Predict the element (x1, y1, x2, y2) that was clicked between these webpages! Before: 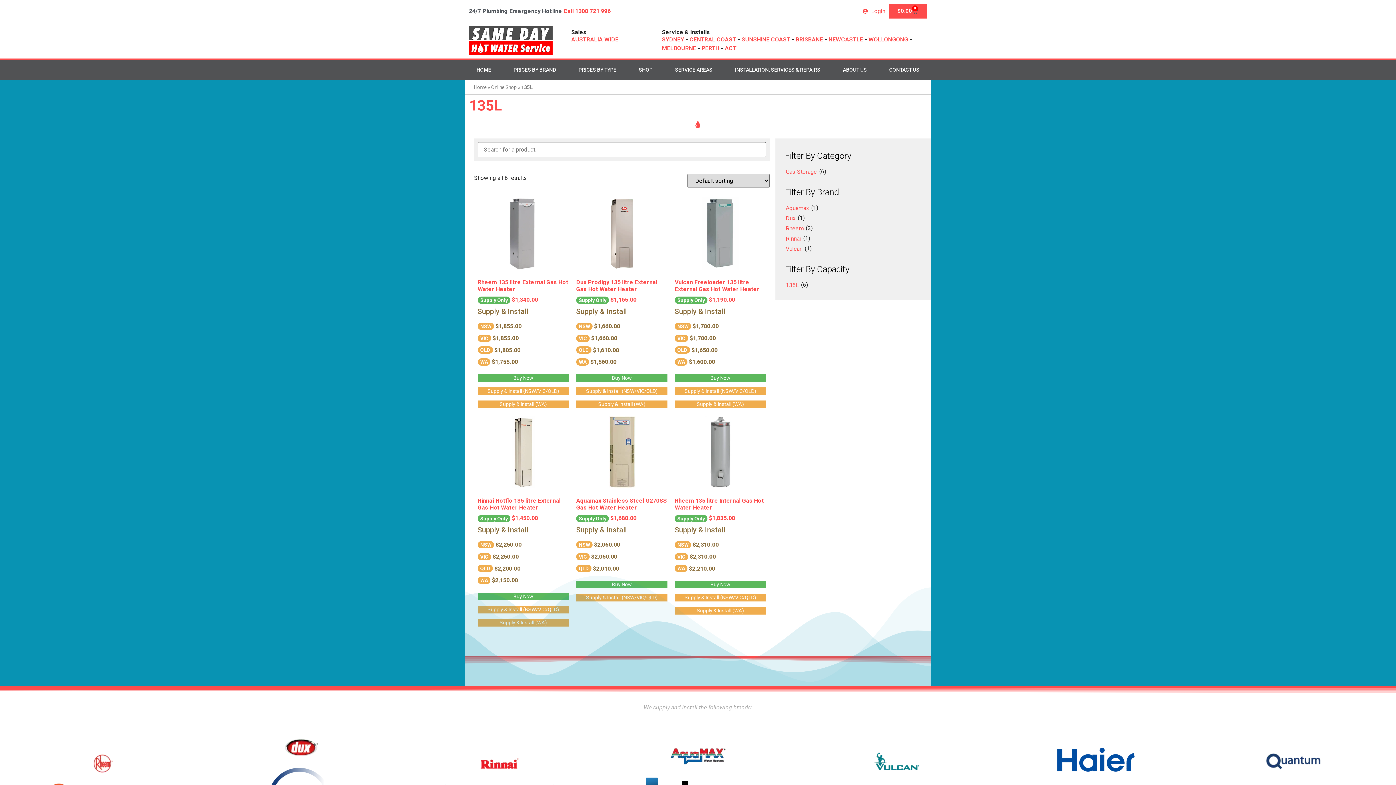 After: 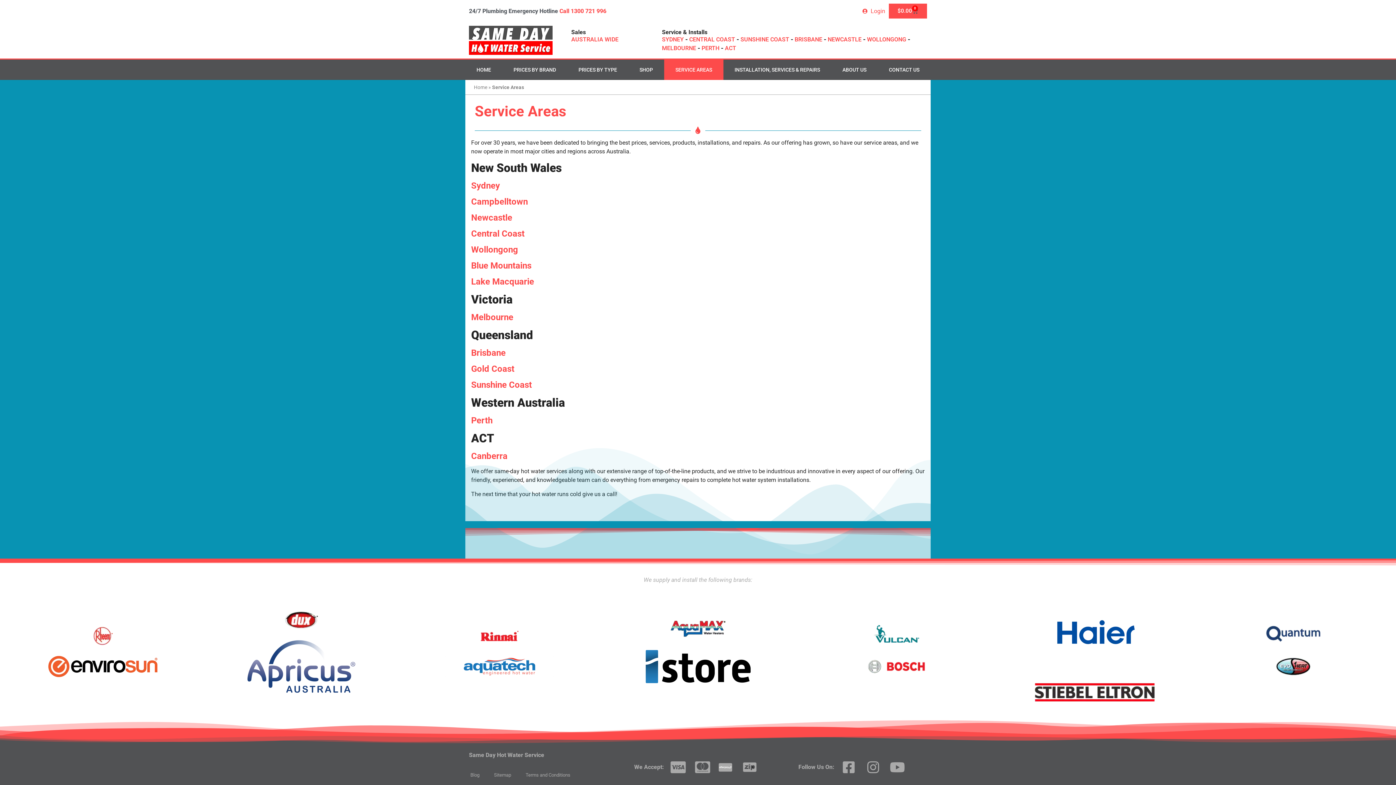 Action: bbox: (664, 59, 723, 79) label: SERVICE AREAS